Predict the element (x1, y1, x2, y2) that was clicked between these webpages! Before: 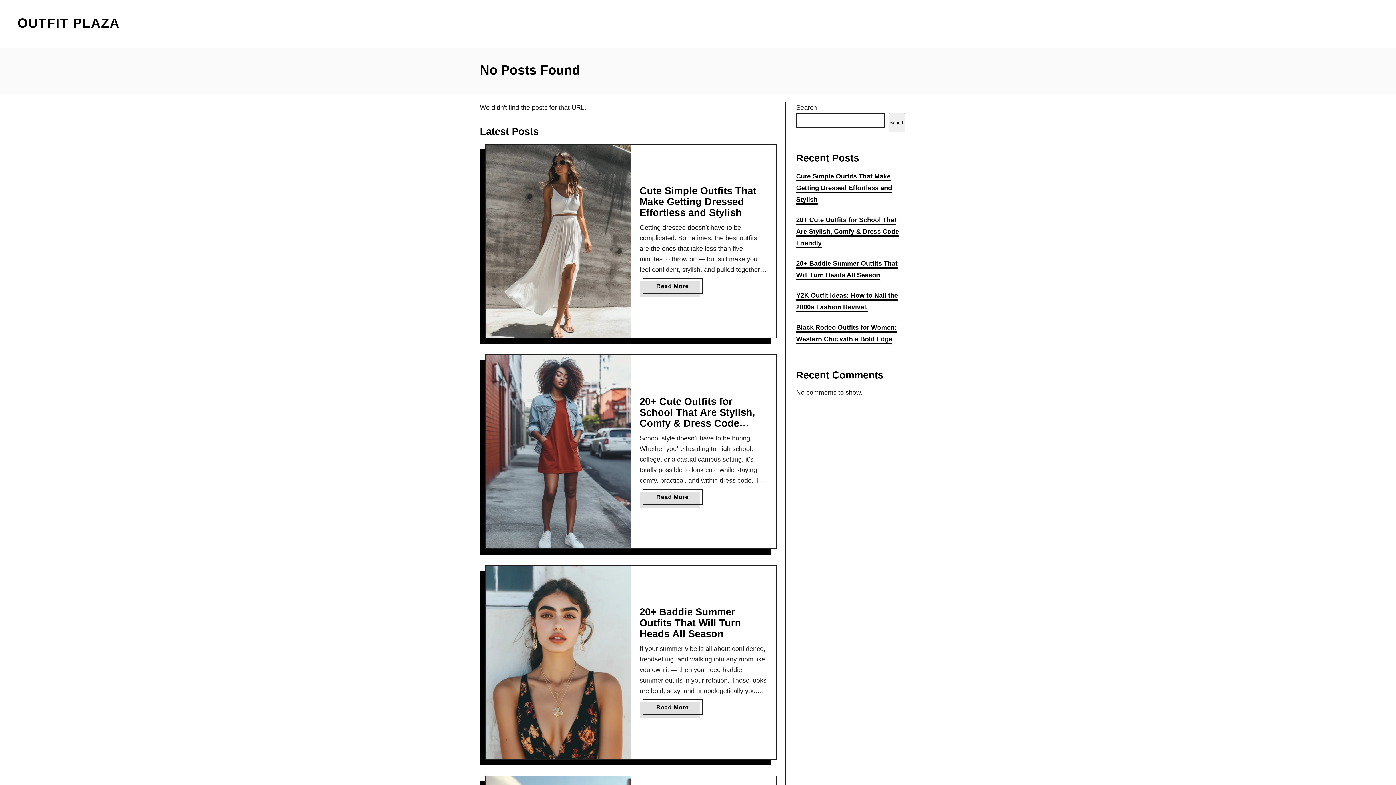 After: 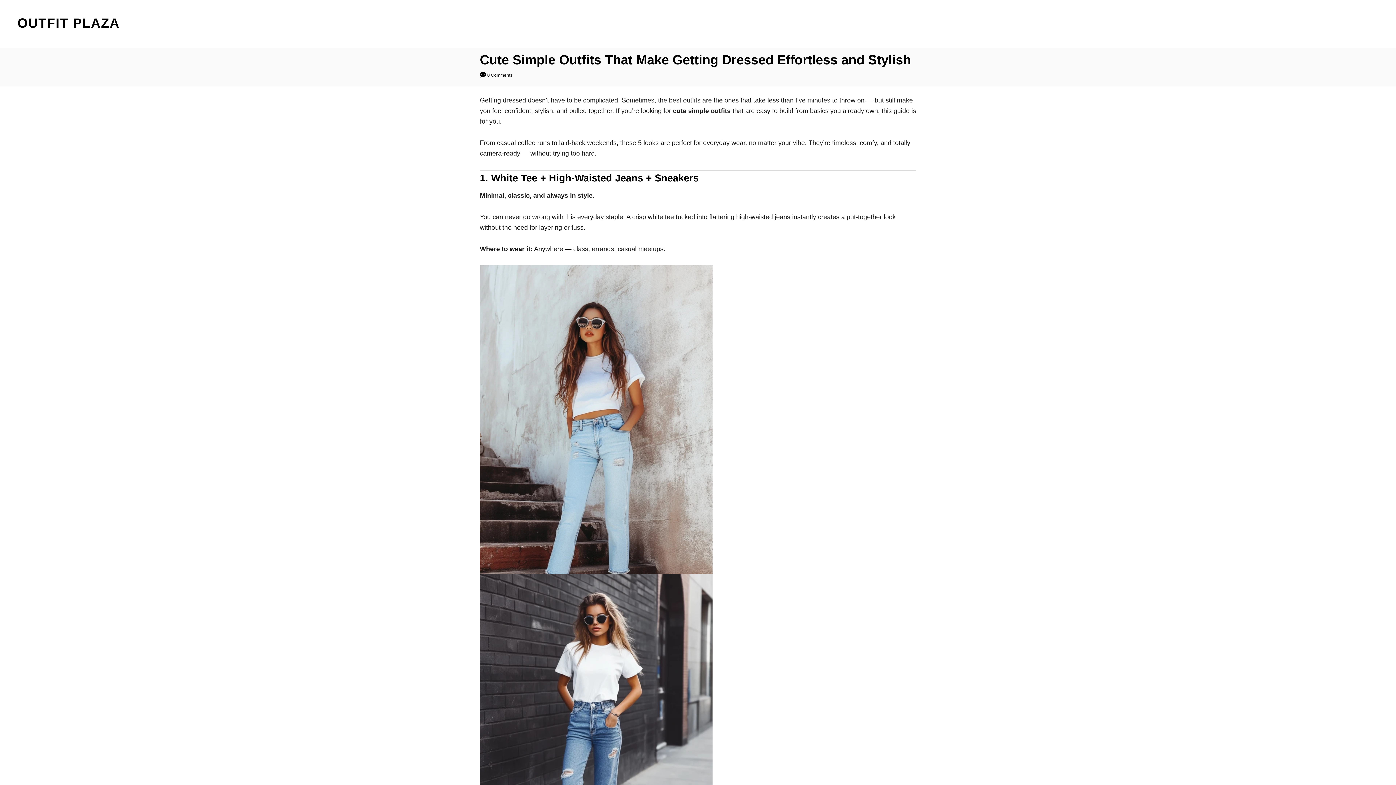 Action: bbox: (796, 172, 892, 204) label: Cute Simple Outfits That Make Getting Dressed Effortless and Stylish